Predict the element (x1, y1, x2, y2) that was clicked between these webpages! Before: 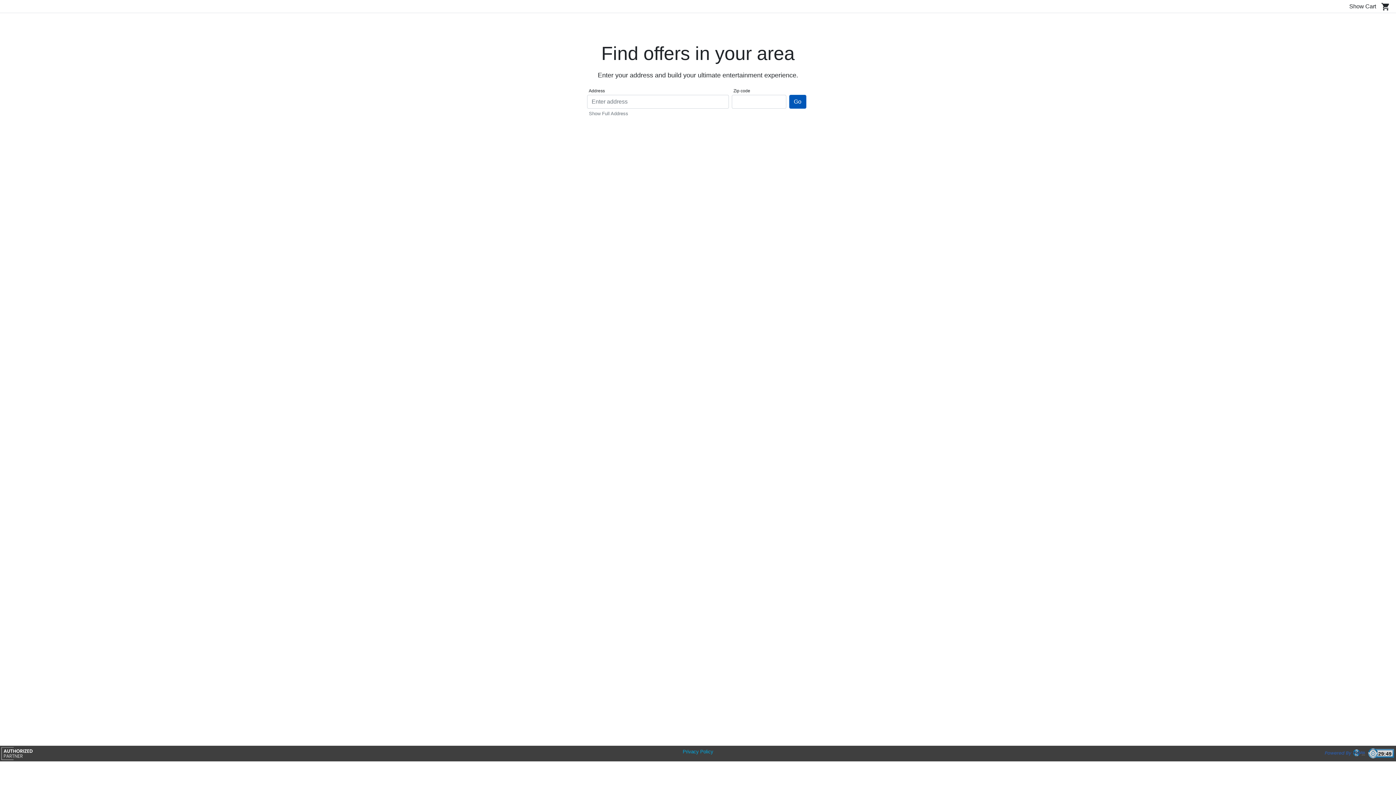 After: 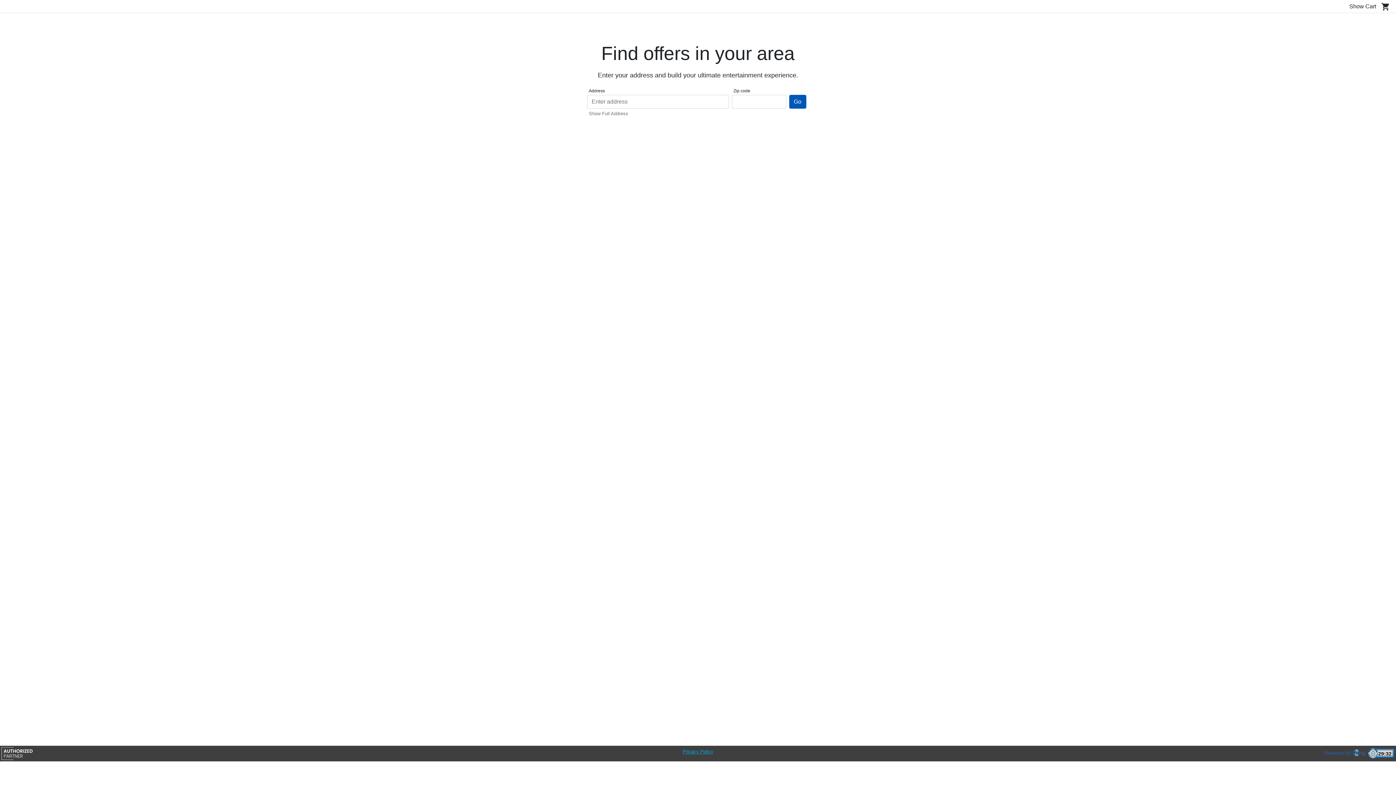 Action: label: Privacy Policy bbox: (682, 749, 713, 754)